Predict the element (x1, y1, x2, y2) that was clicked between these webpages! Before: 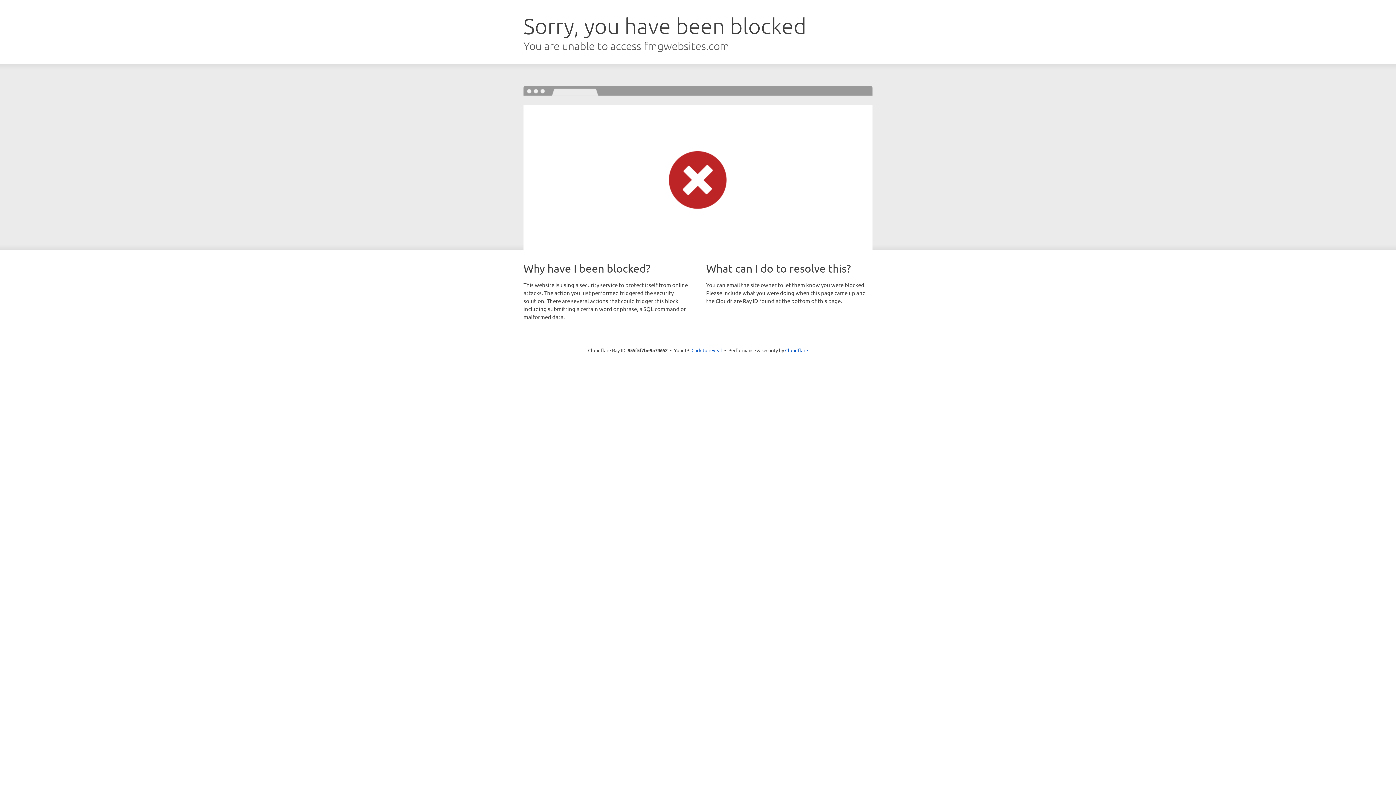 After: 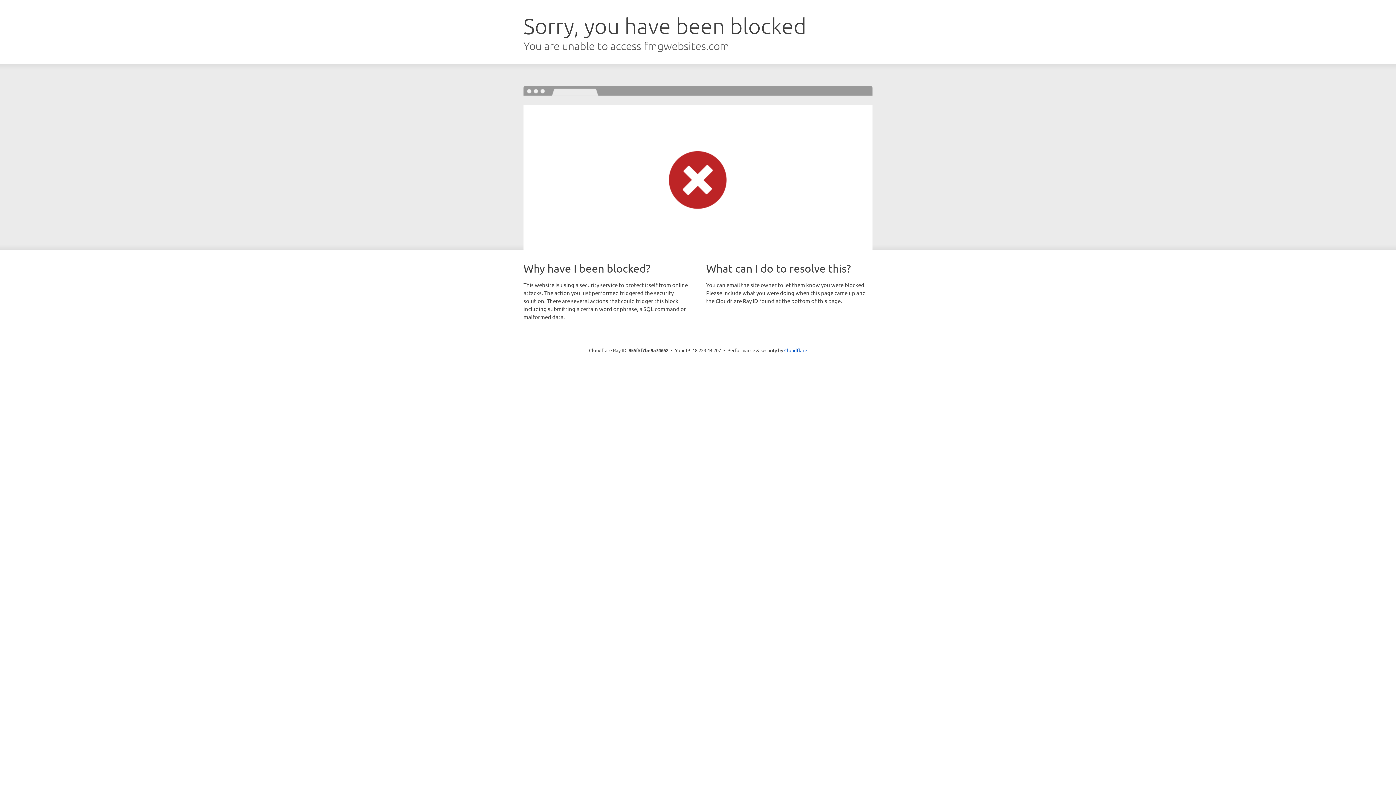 Action: label: Click to reveal bbox: (691, 346, 722, 353)